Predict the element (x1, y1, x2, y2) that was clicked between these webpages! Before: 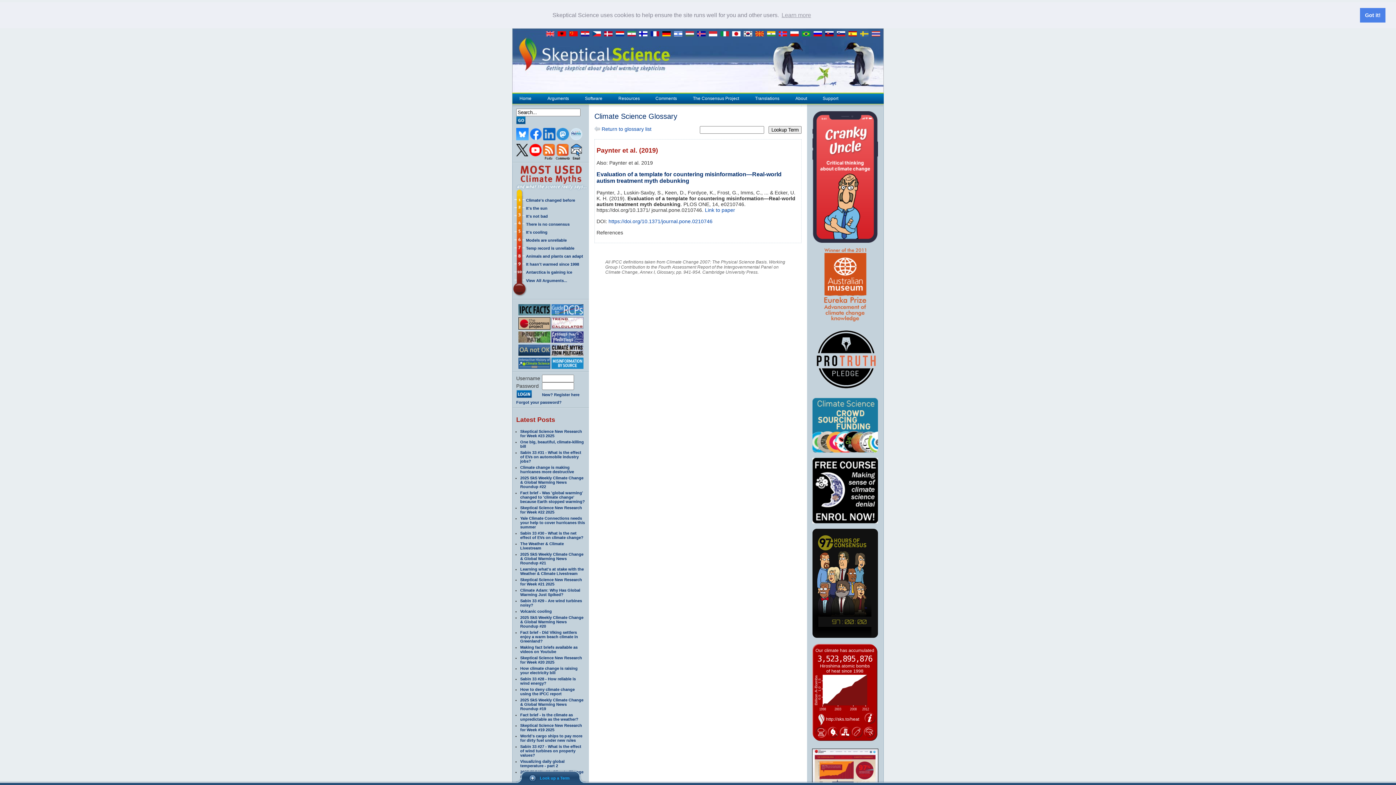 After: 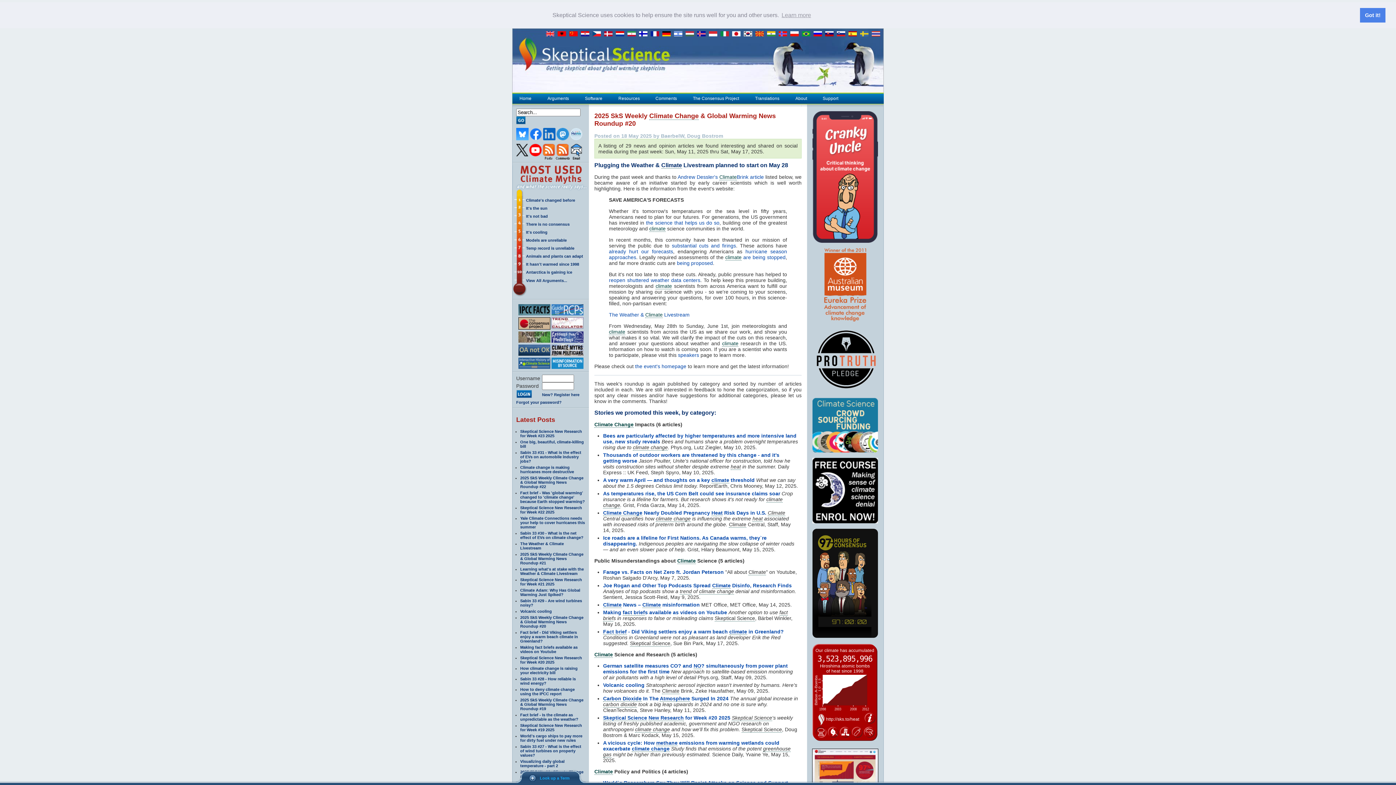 Action: bbox: (520, 615, 583, 628) label: 2025 SkS Weekly Climate Change & Global Warming News Roundup #20